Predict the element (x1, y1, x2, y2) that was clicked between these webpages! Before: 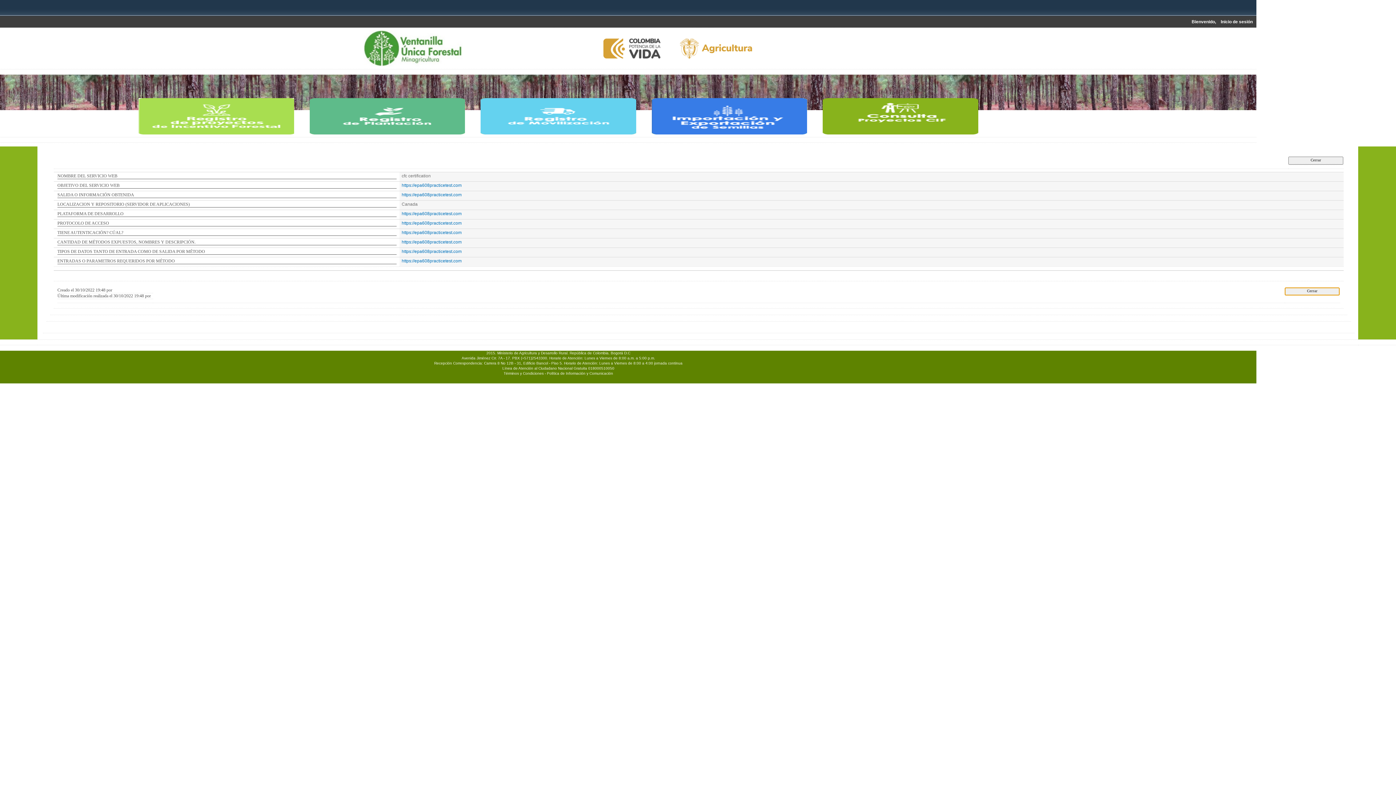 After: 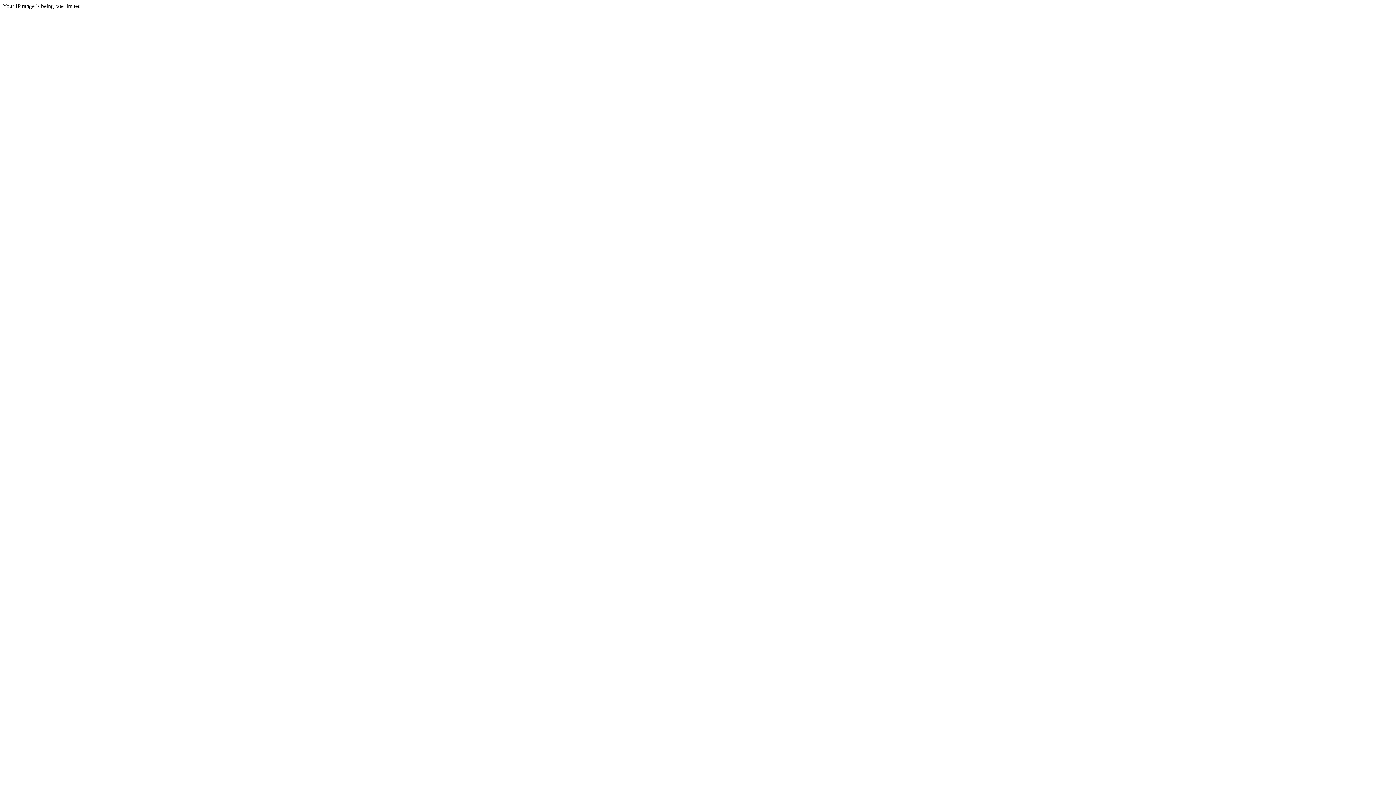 Action: label: https://epa608practicetest.com bbox: (401, 230, 461, 235)